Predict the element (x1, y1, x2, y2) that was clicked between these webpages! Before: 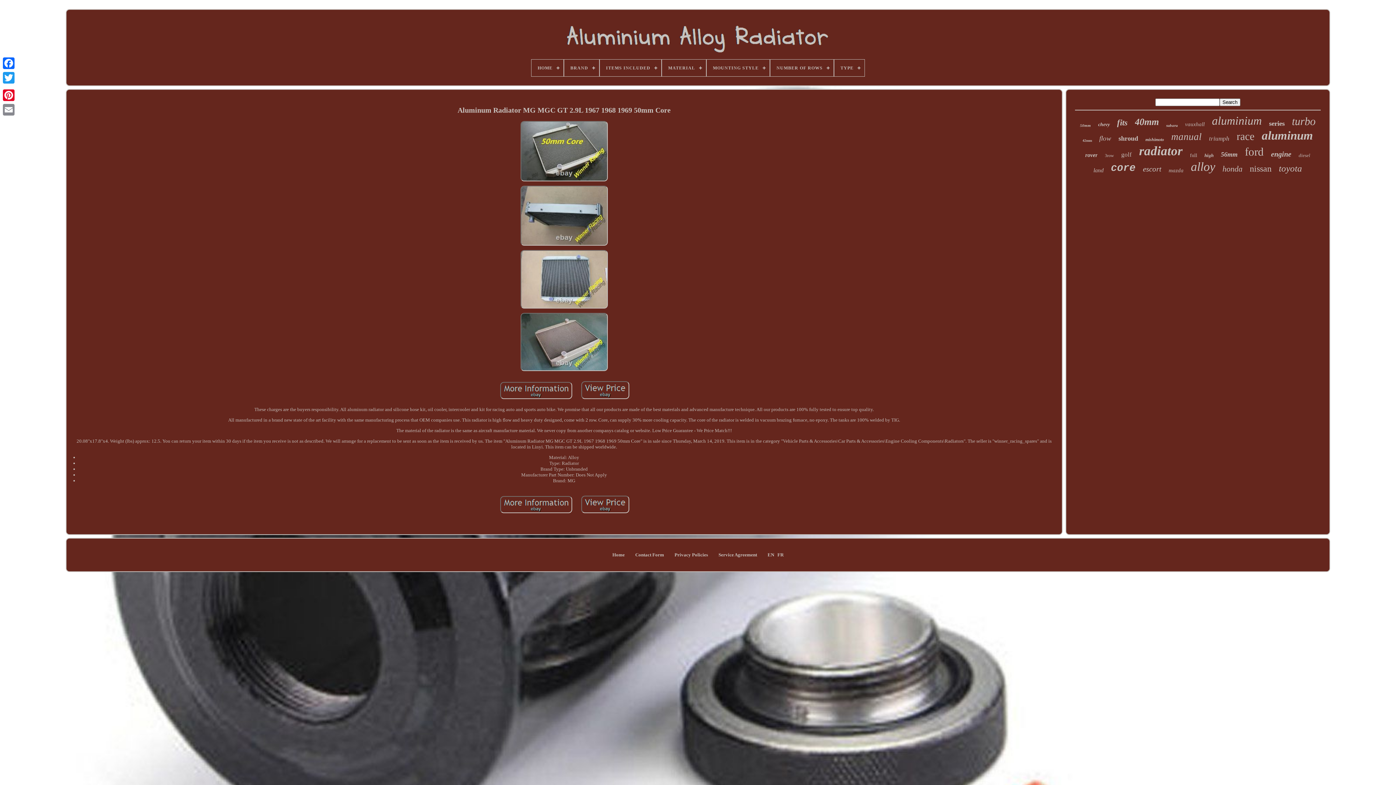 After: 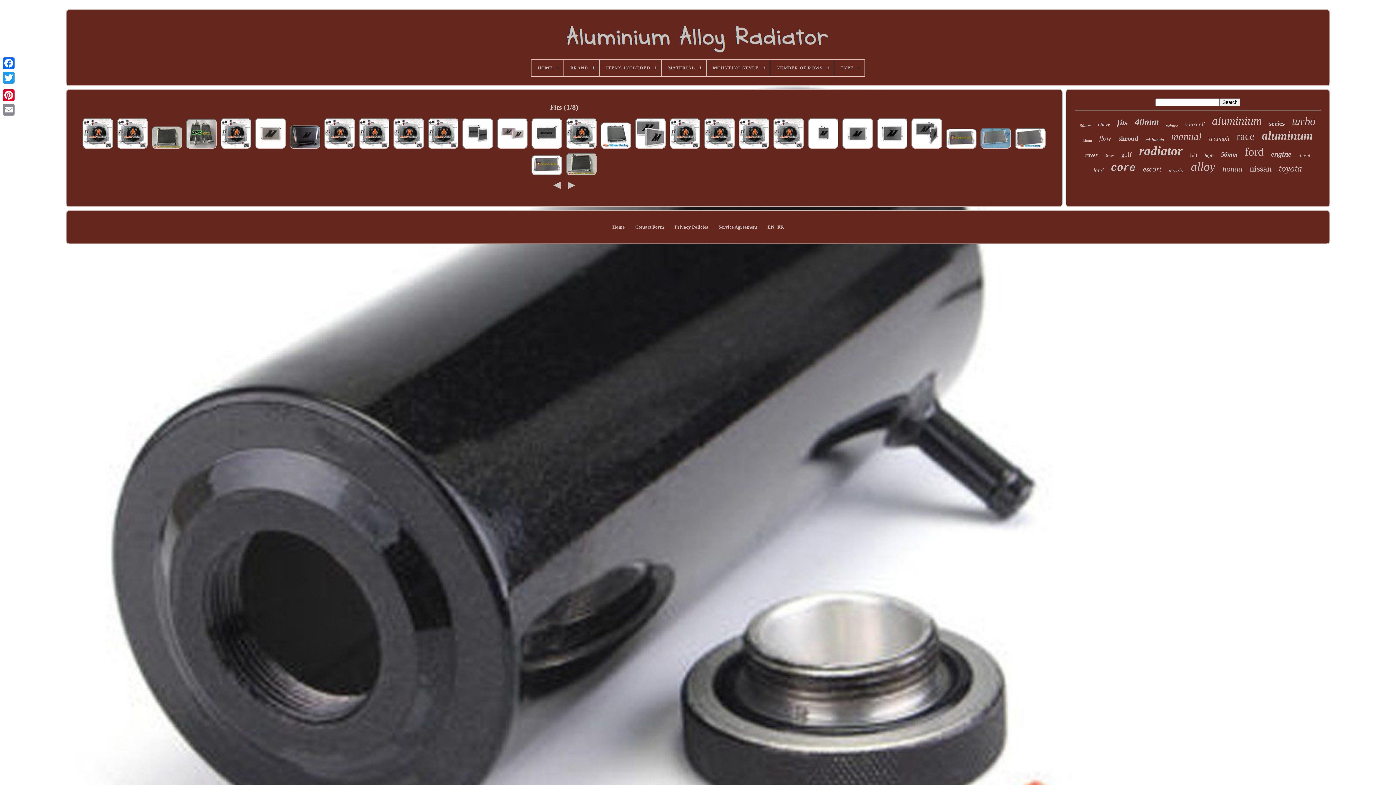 Action: bbox: (1117, 118, 1127, 127) label: fits